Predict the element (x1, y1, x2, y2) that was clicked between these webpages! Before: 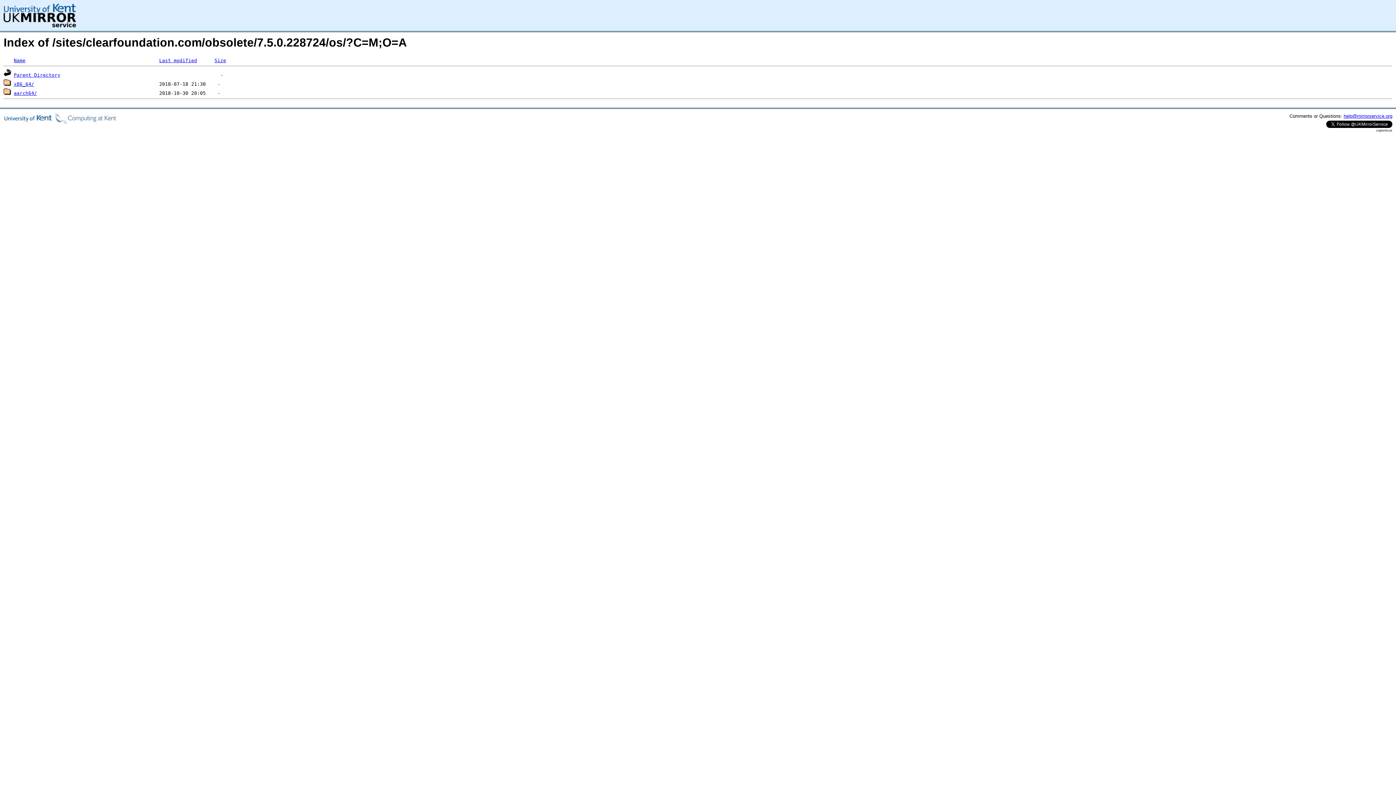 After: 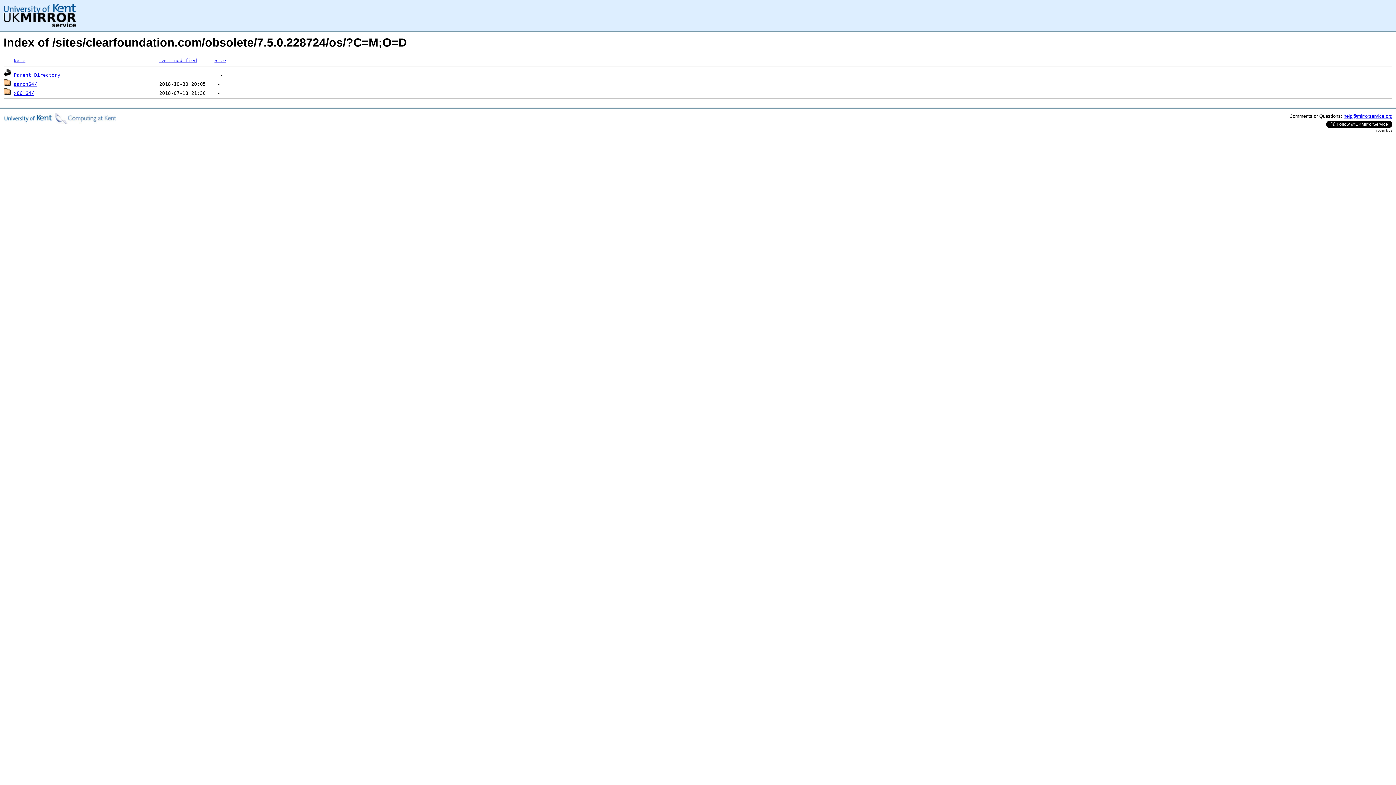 Action: bbox: (159, 57, 197, 63) label: Last modified